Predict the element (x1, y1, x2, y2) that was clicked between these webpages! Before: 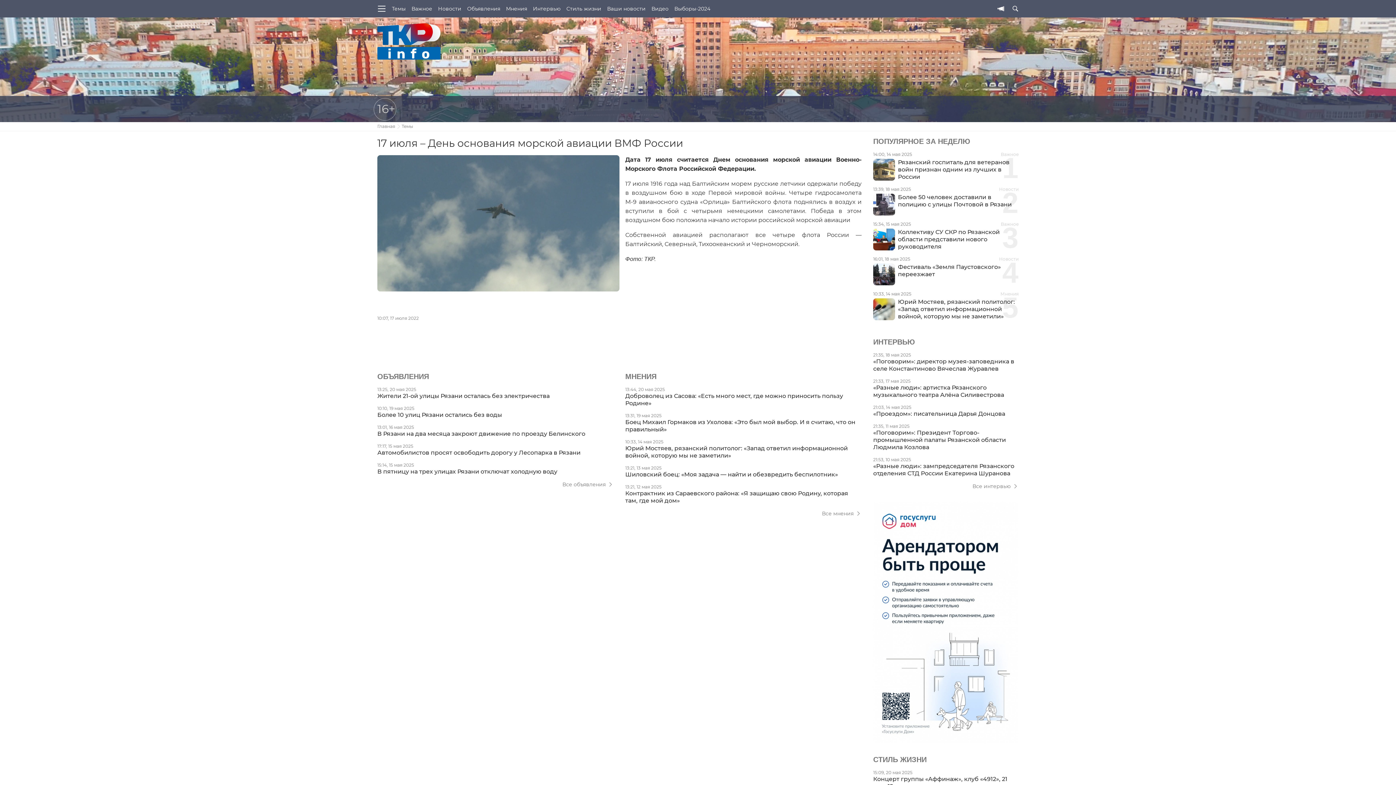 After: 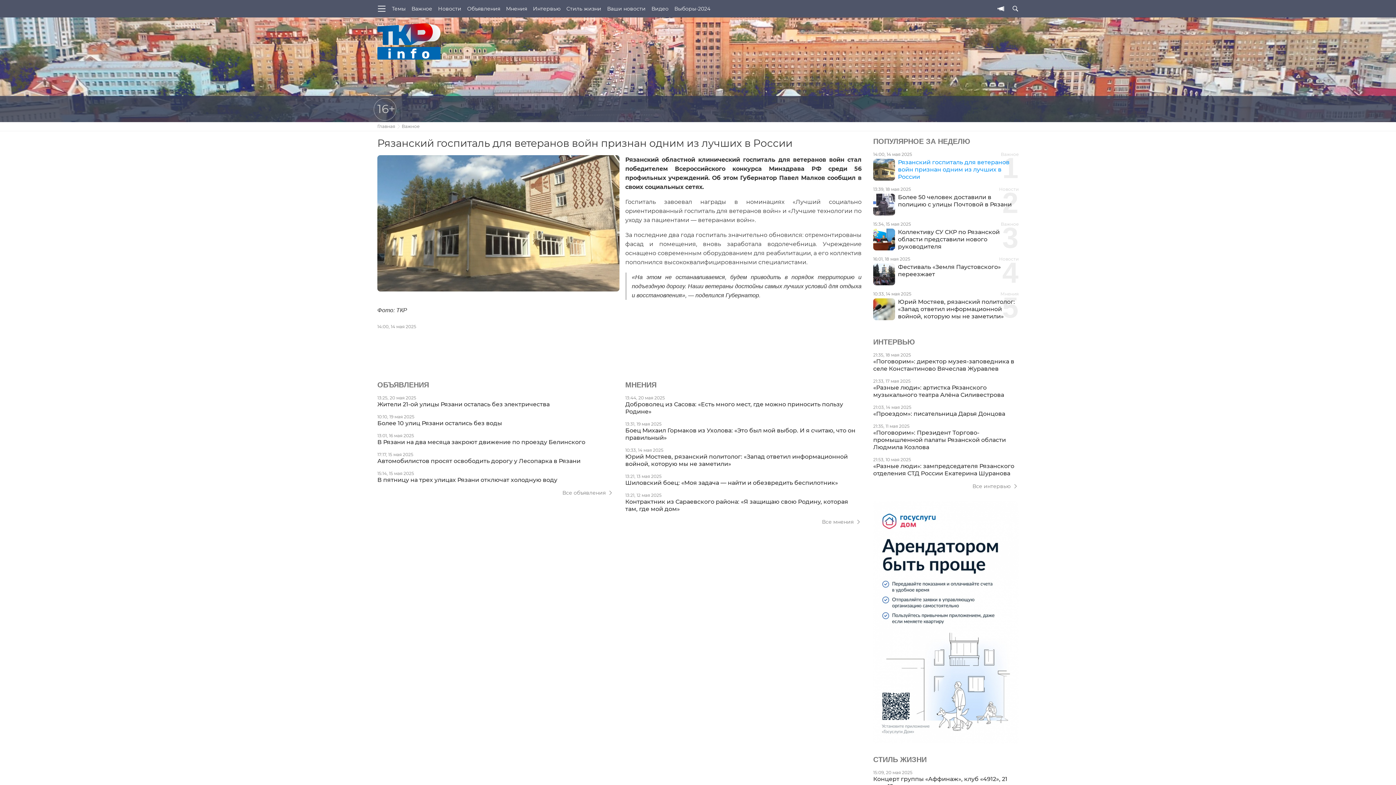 Action: label: Важное
14:00, 14 мая 2025
Рязанский госпиталь для ветеранов войн признан одним из лучших в России bbox: (873, 151, 1018, 180)